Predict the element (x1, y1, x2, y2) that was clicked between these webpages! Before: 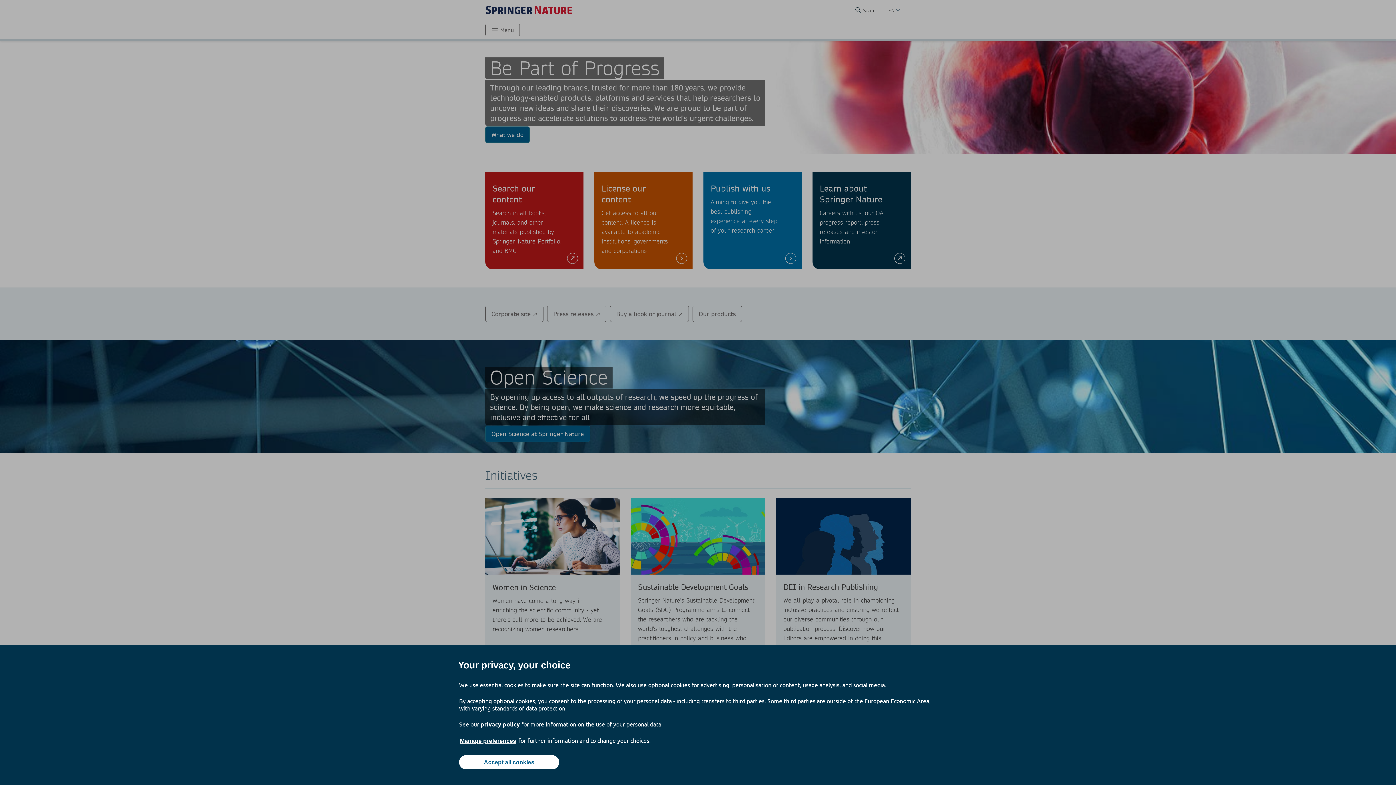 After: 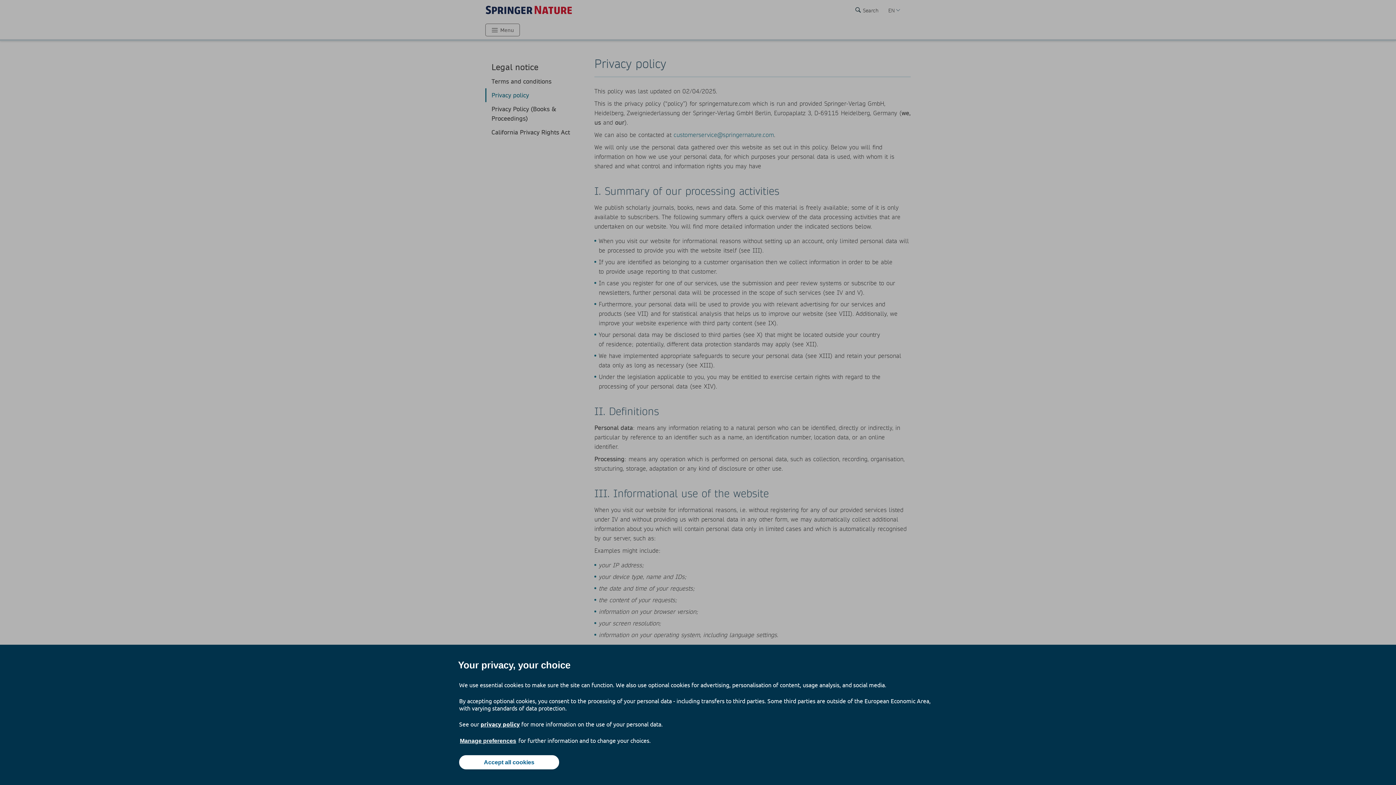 Action: bbox: (480, 720, 520, 728) label: privacy policy